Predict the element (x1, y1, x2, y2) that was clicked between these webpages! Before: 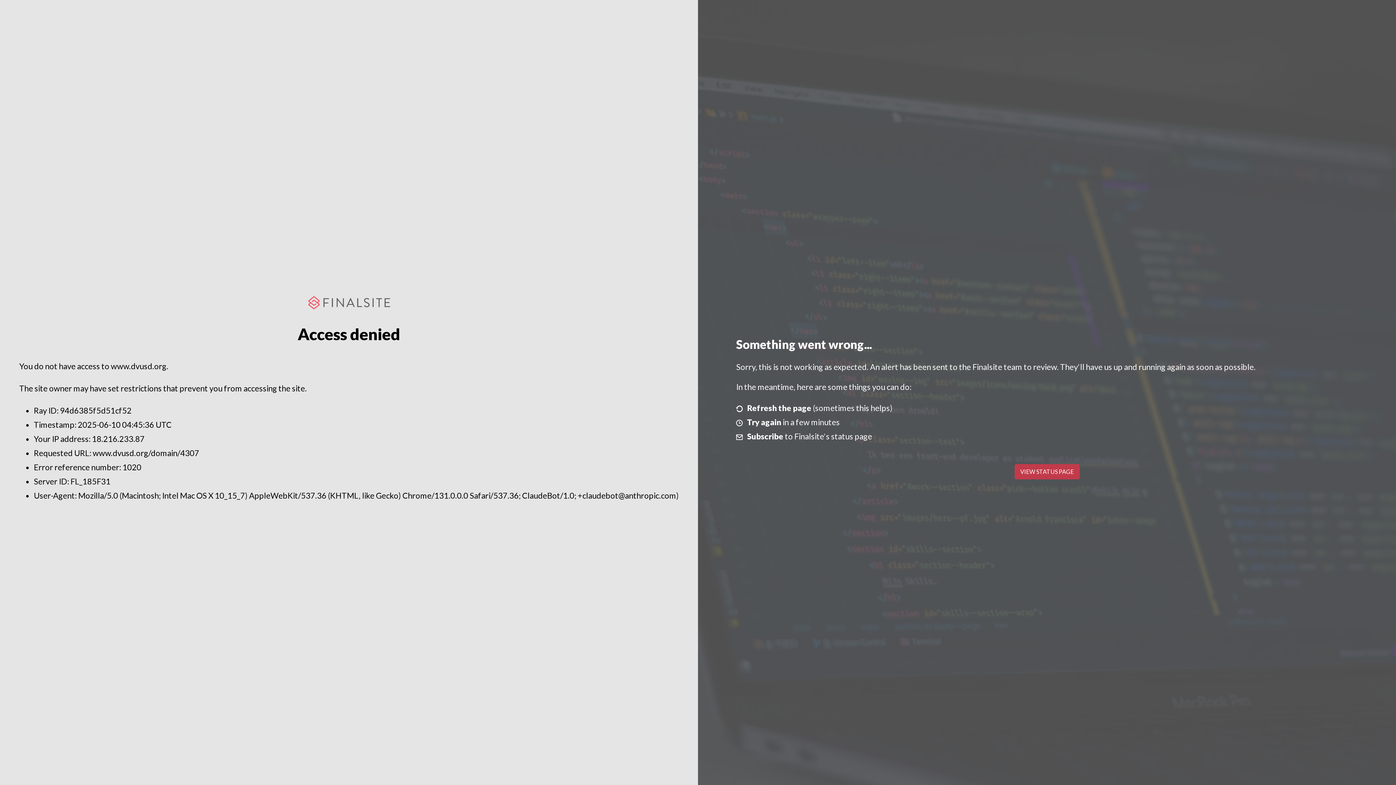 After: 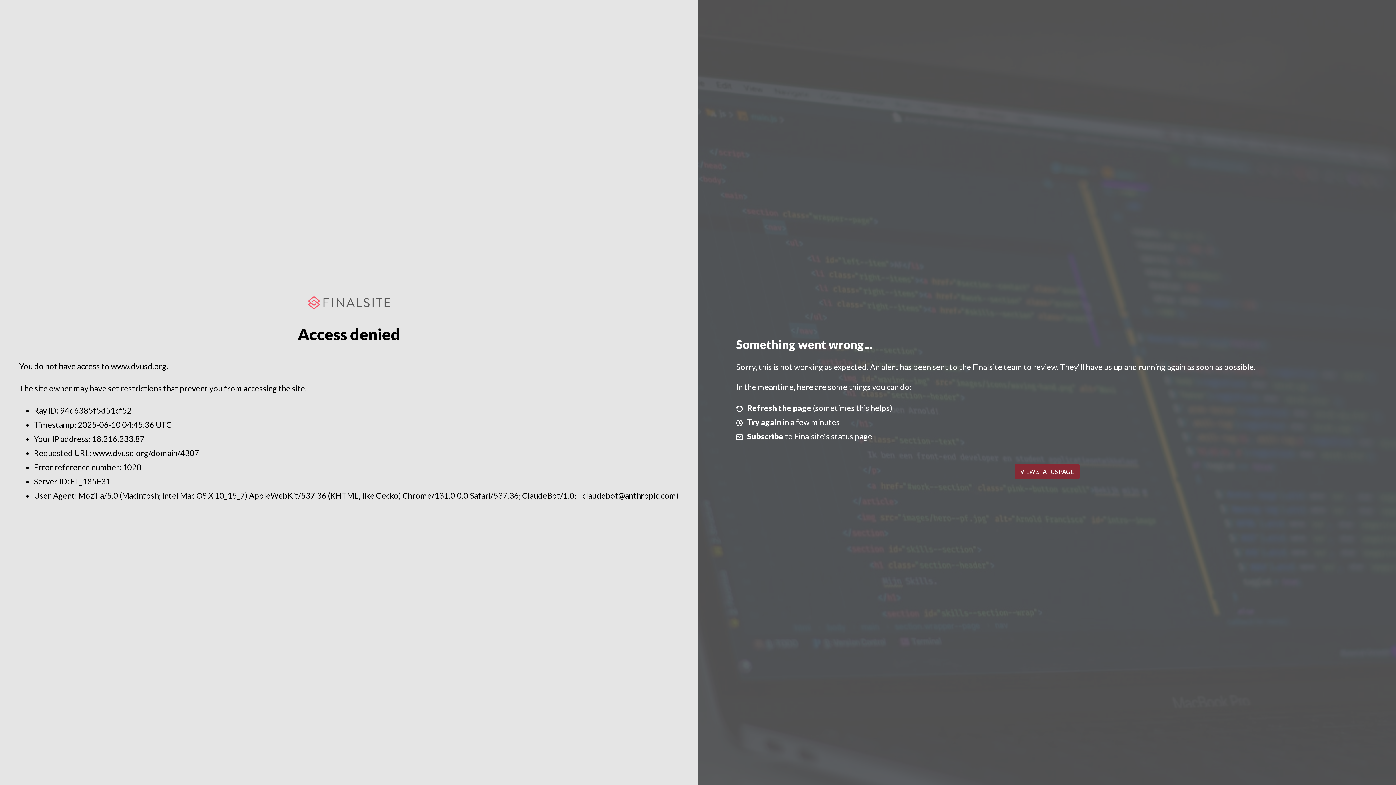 Action: bbox: (1014, 464, 1079, 479) label: VIEW STATUS PAGE